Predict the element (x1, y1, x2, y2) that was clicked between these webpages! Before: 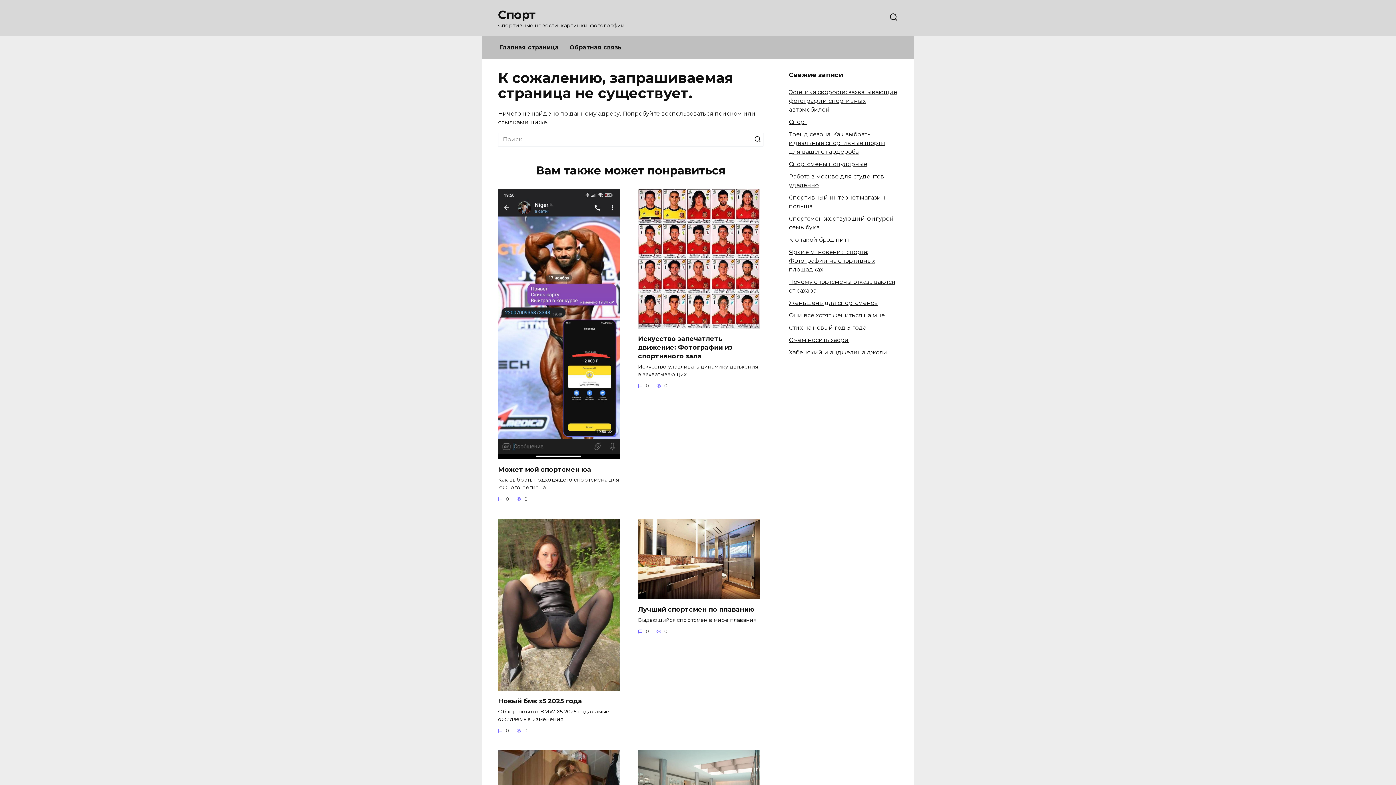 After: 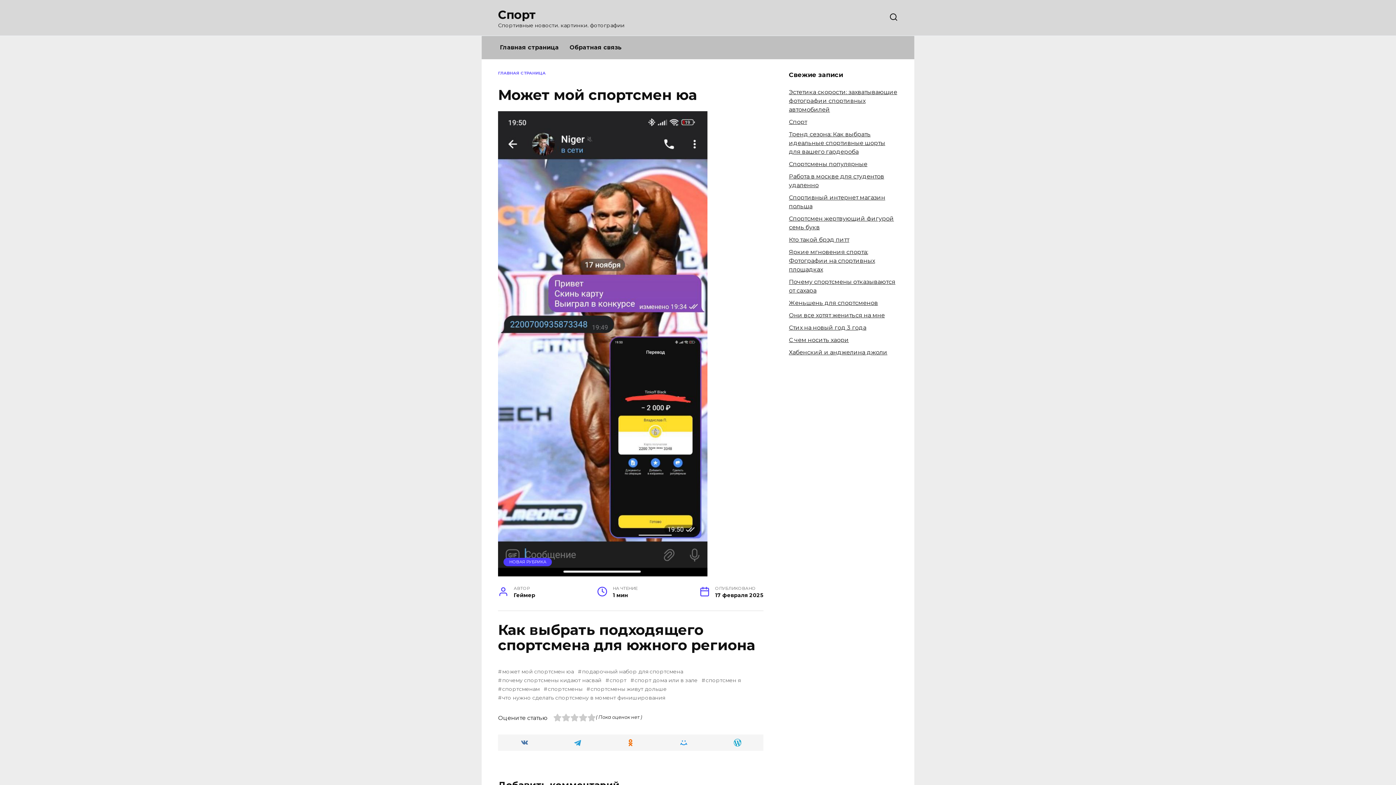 Action: bbox: (498, 451, 620, 458)